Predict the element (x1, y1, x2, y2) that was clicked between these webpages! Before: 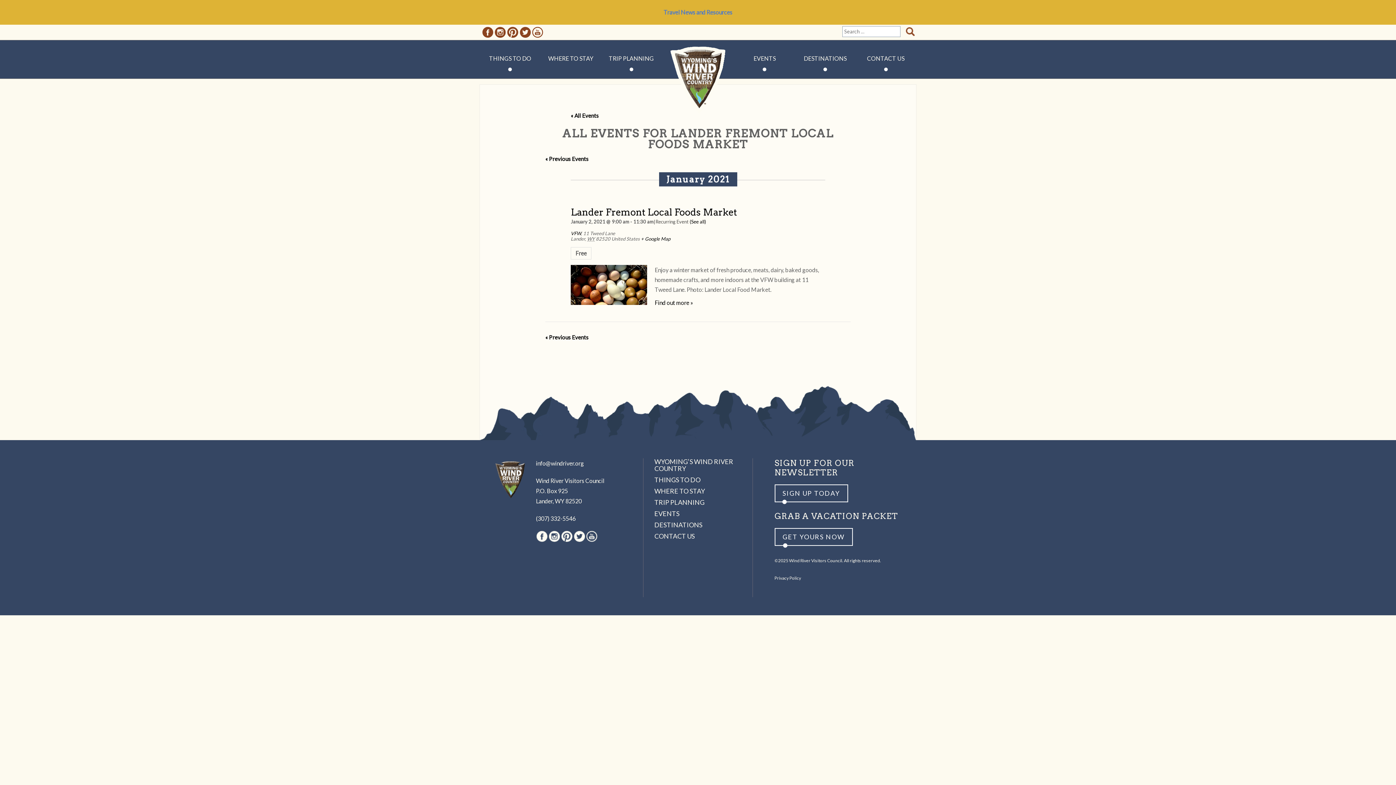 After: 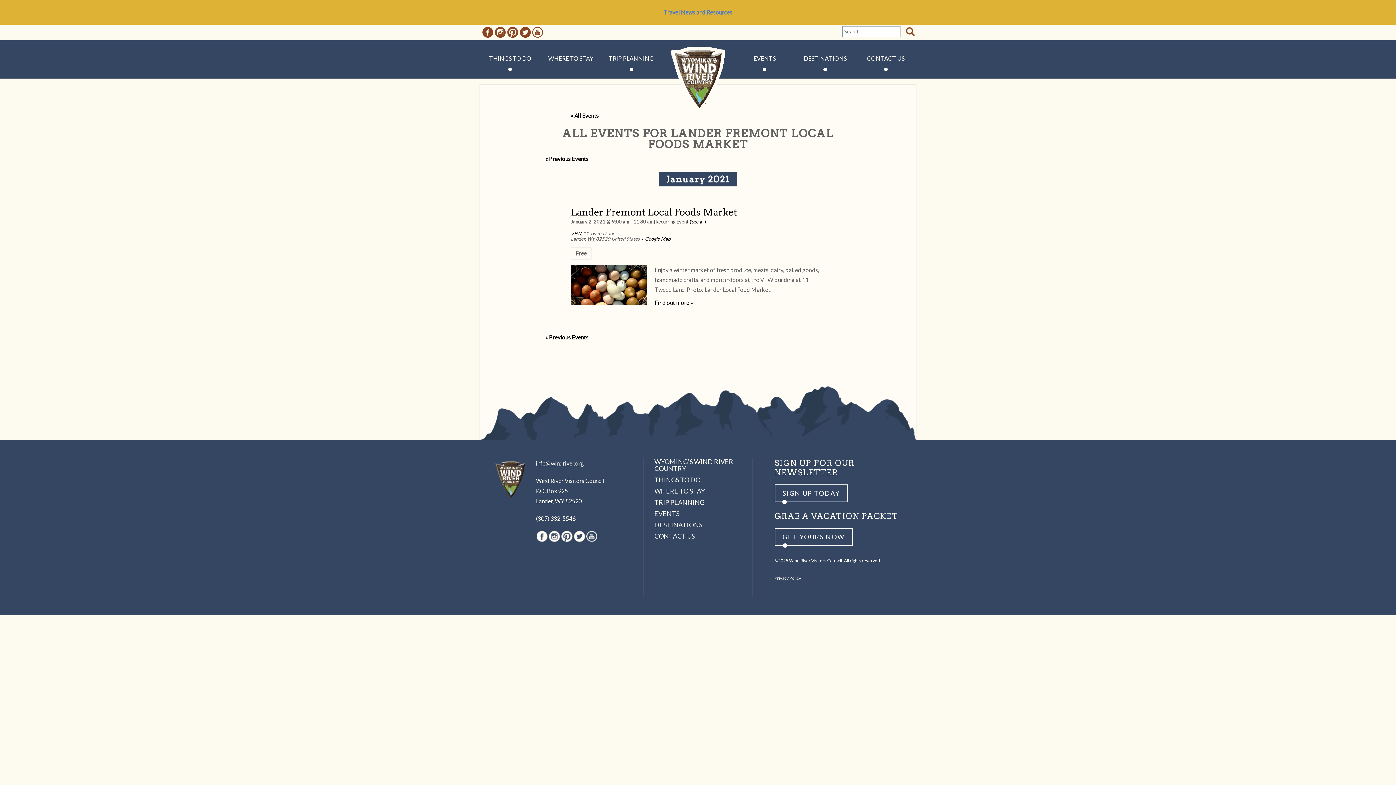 Action: label: info@windriver.org bbox: (536, 460, 584, 466)